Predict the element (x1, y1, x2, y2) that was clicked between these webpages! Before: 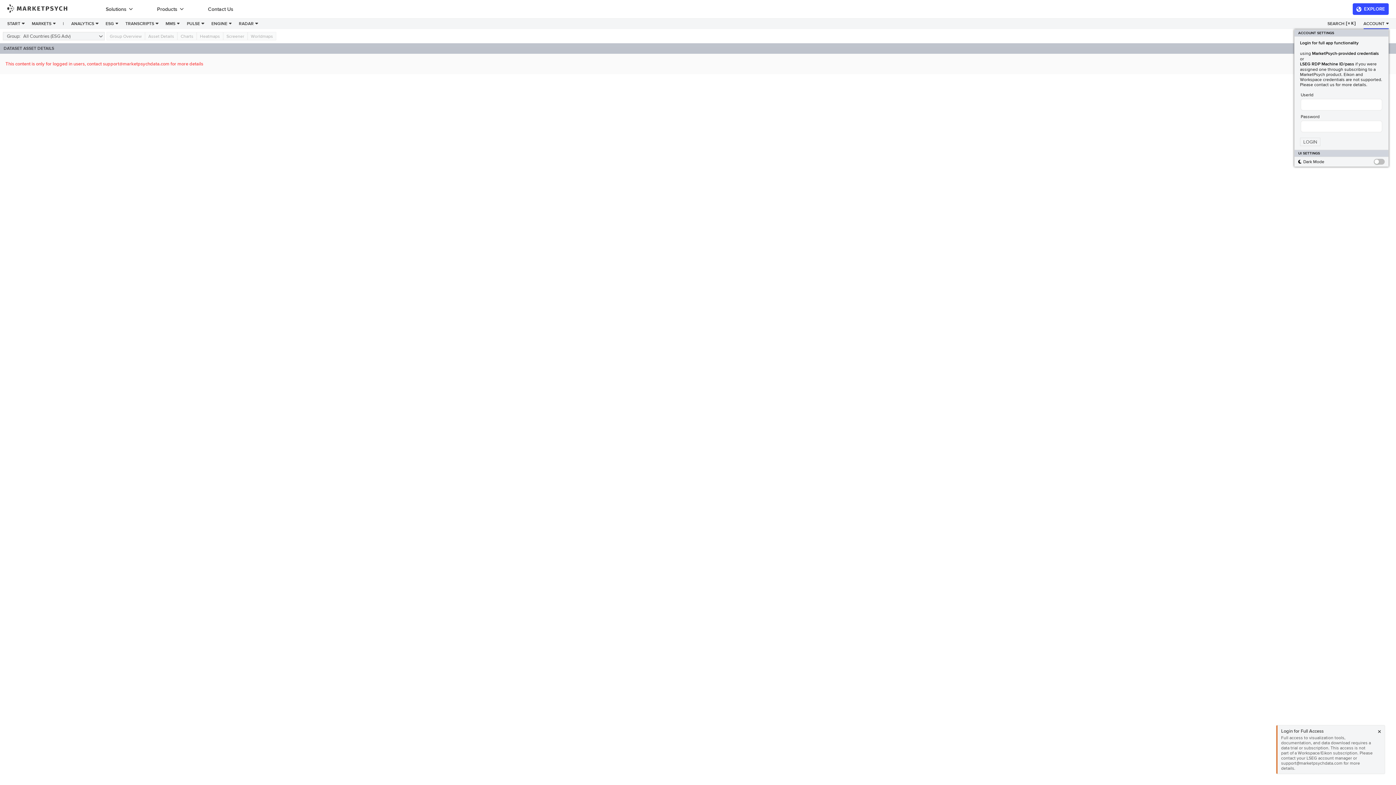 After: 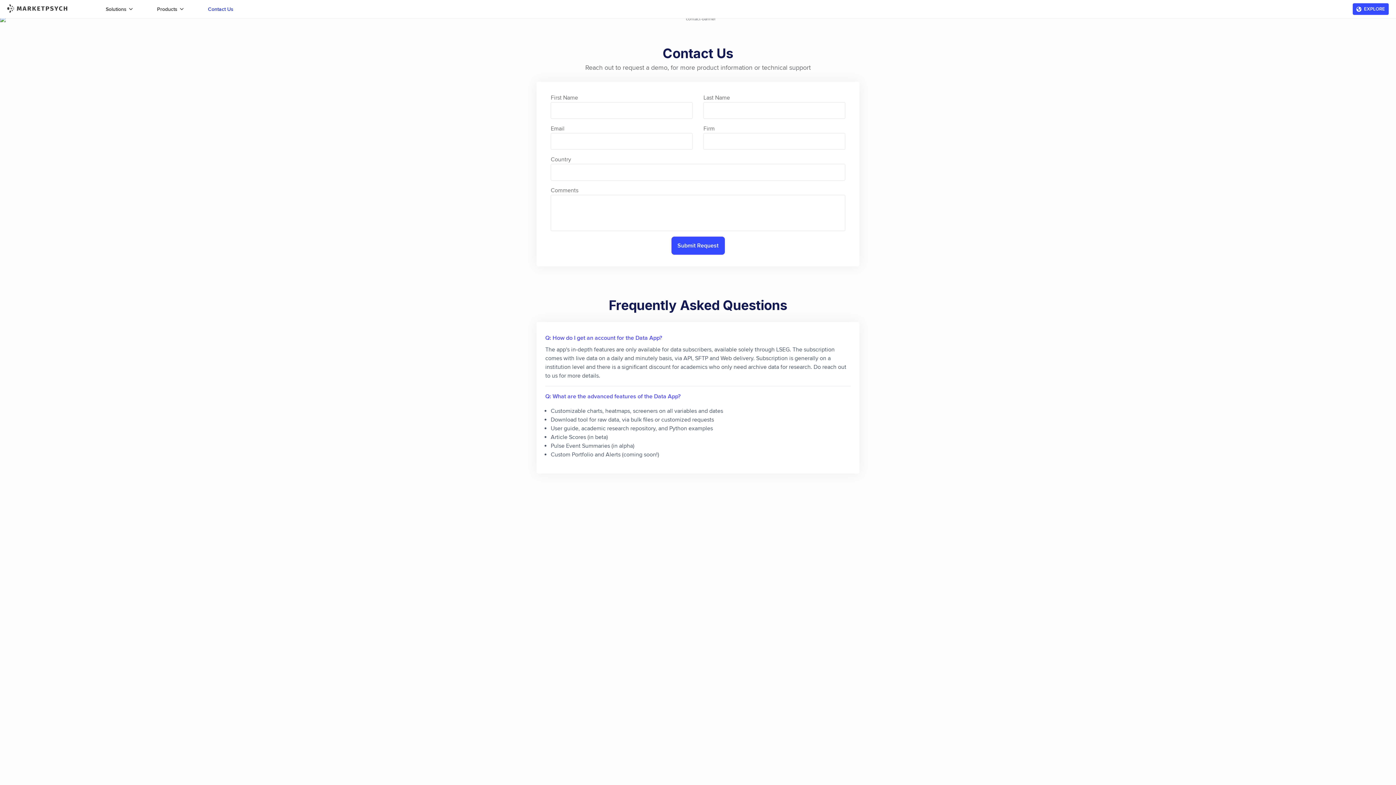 Action: label: Contact Us bbox: (208, 6, 233, 12)